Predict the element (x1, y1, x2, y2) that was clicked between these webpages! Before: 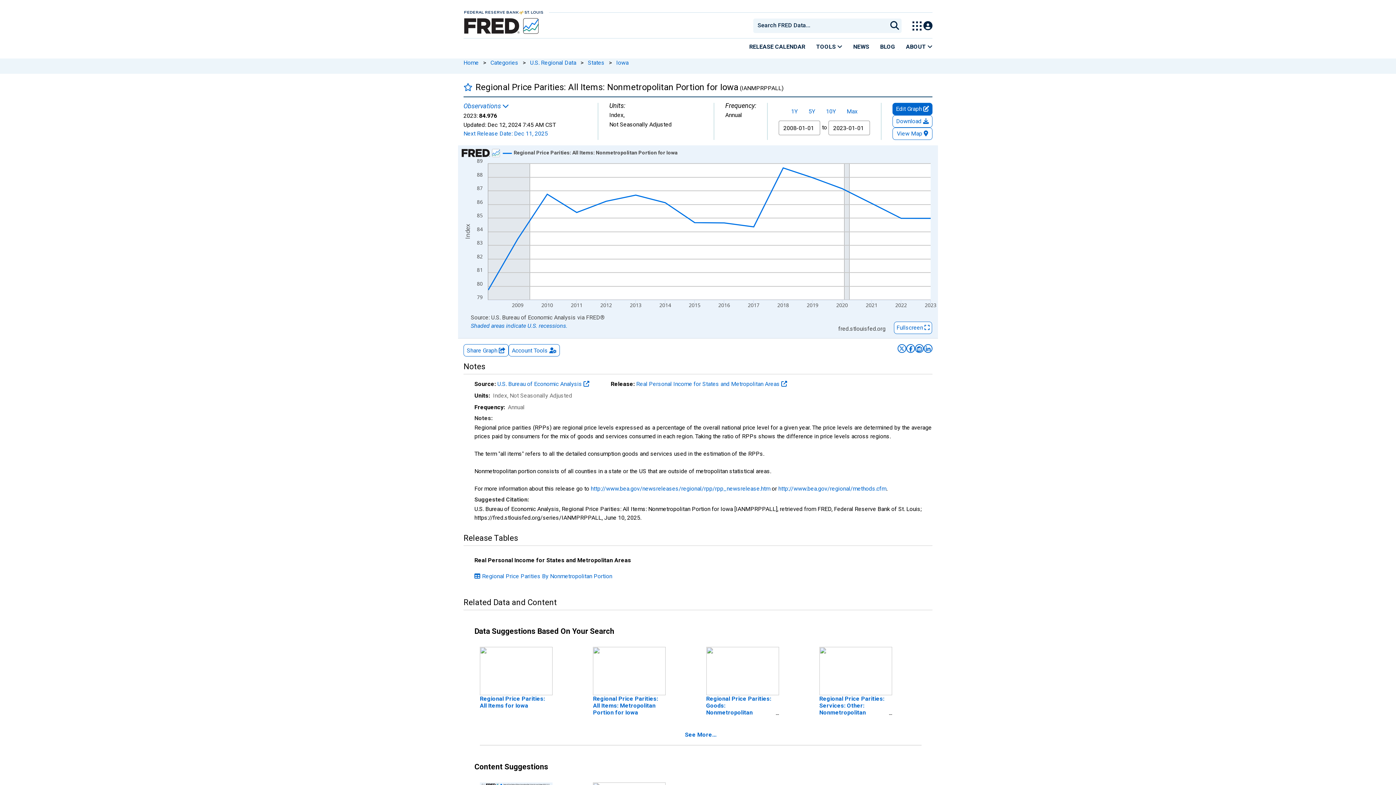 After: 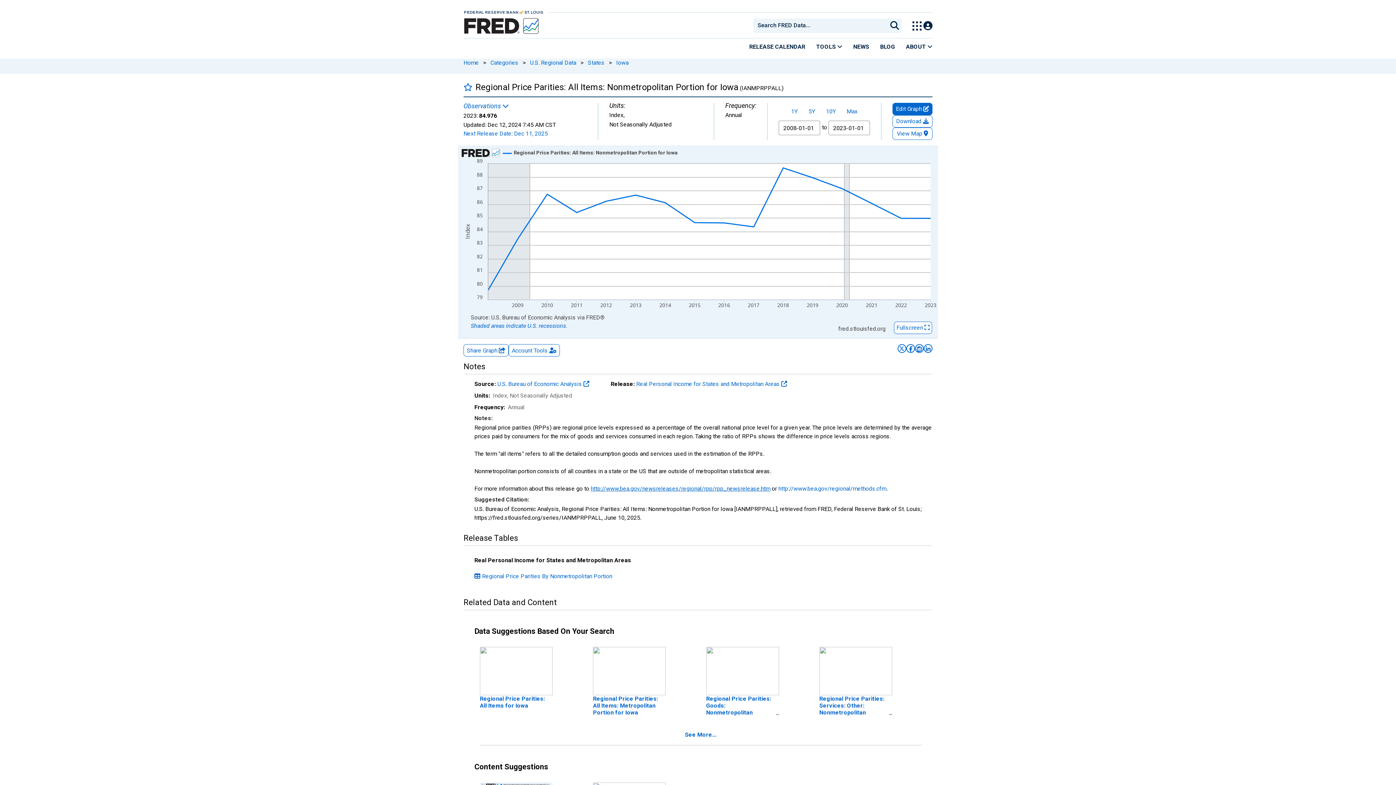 Action: label: http://www.bea.gov/newsreleases/regional/rpp/rpp_newsrelease.htm bbox: (590, 485, 770, 492)